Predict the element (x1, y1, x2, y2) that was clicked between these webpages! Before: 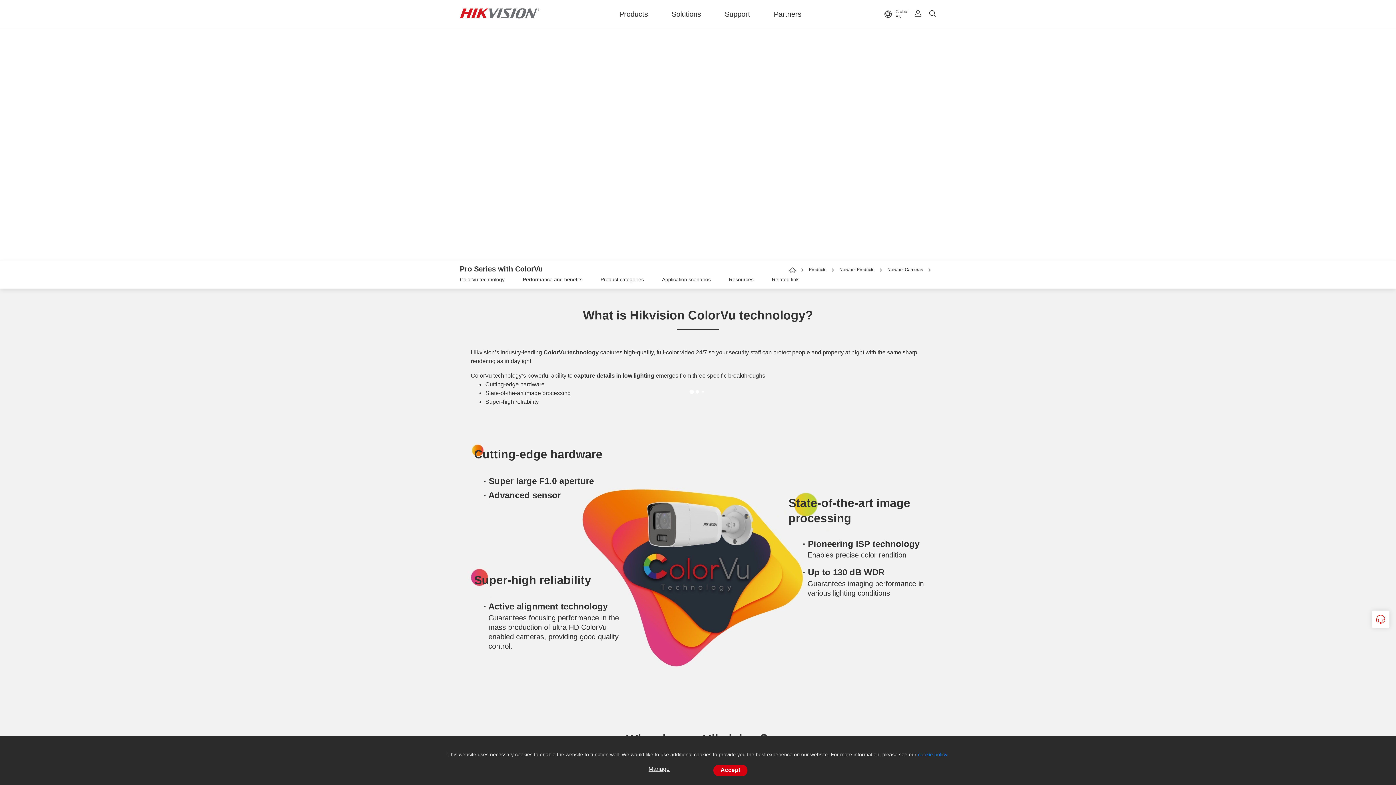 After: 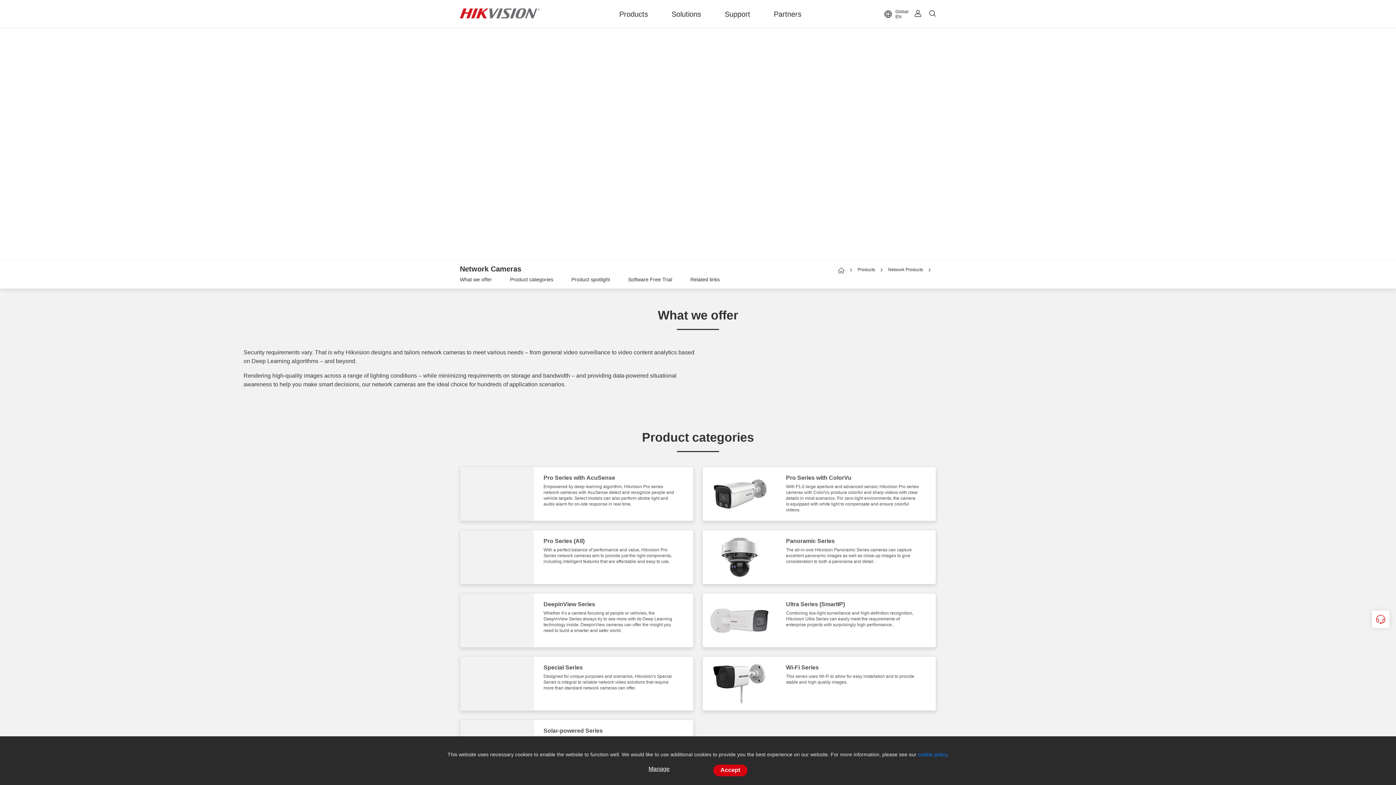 Action: bbox: (887, 267, 923, 272) label: page-title-link